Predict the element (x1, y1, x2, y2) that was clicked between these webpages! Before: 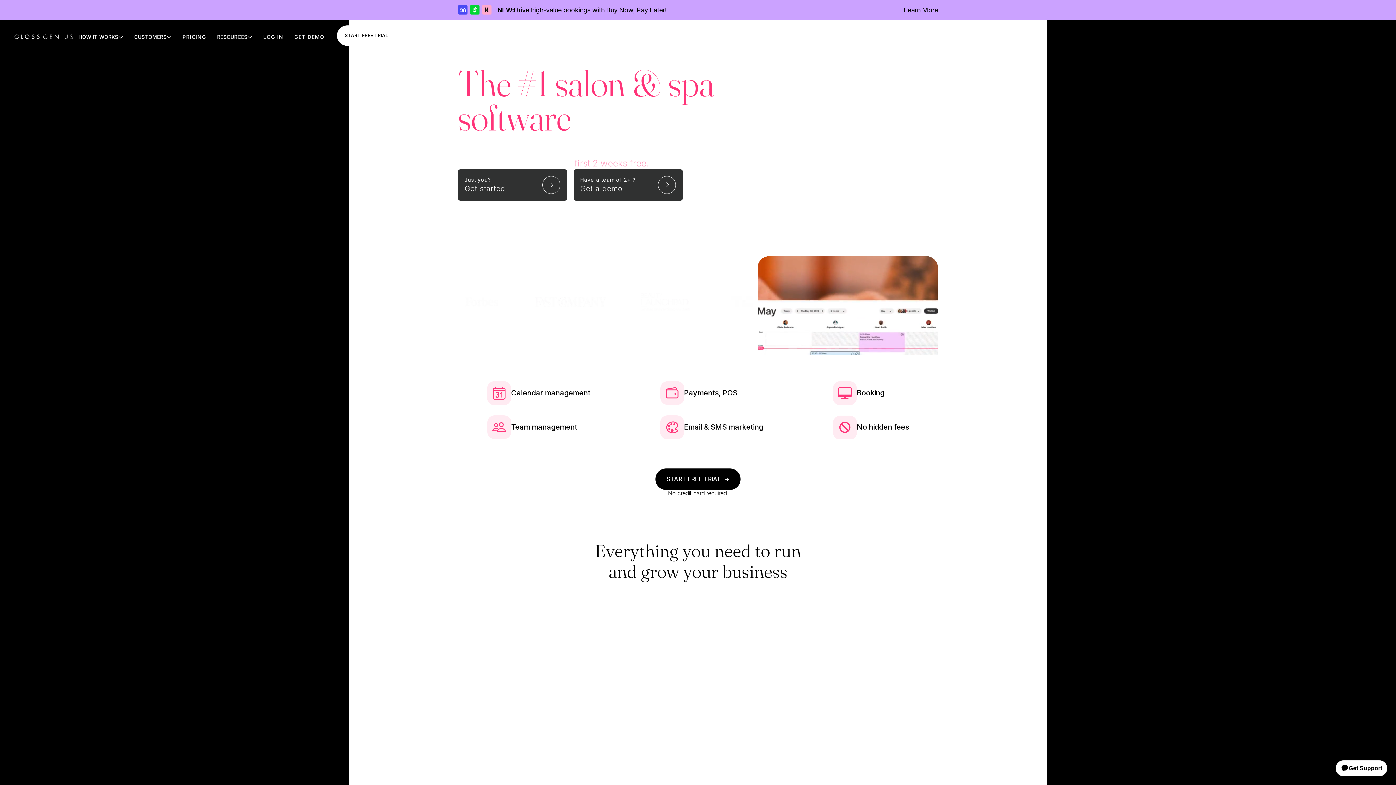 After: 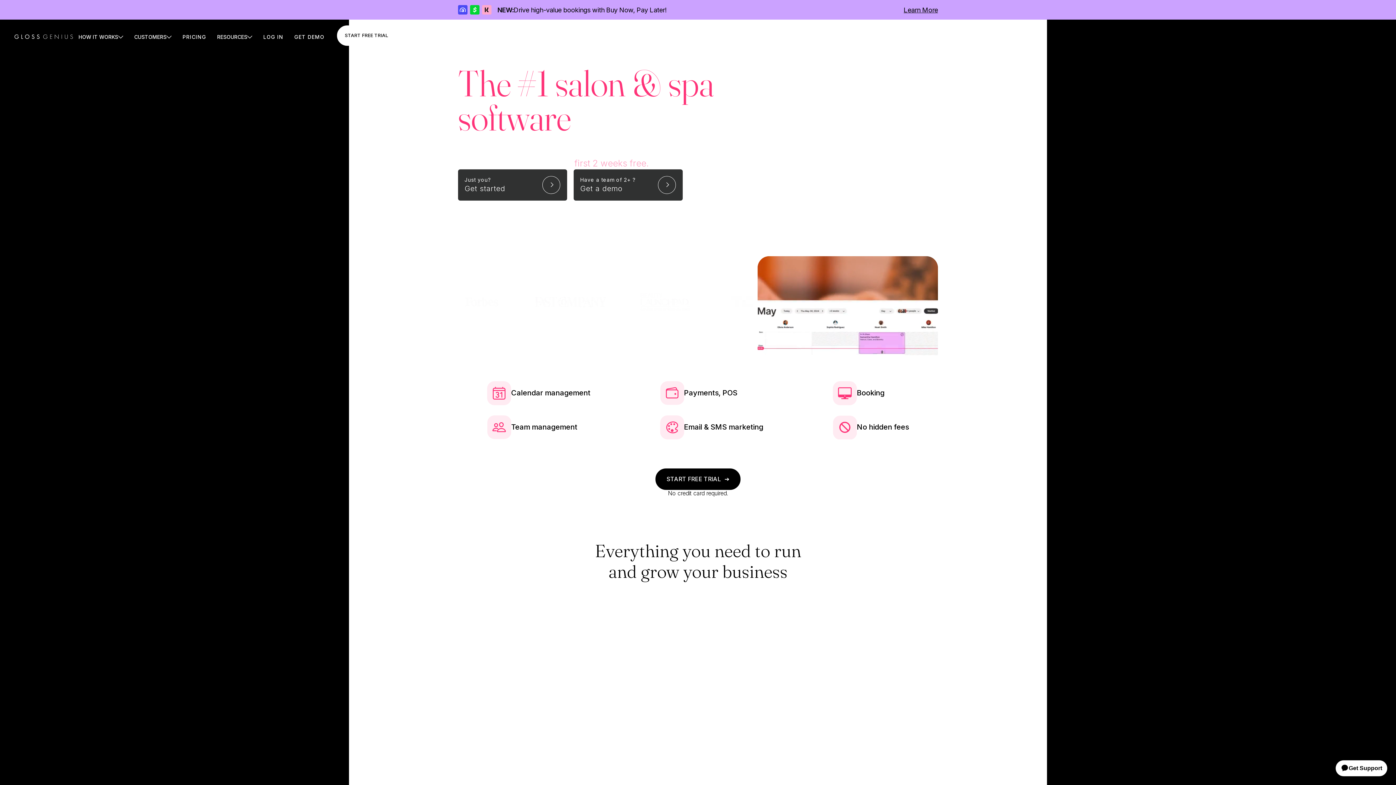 Action: label: home bbox: (14, 34, 73, 39)